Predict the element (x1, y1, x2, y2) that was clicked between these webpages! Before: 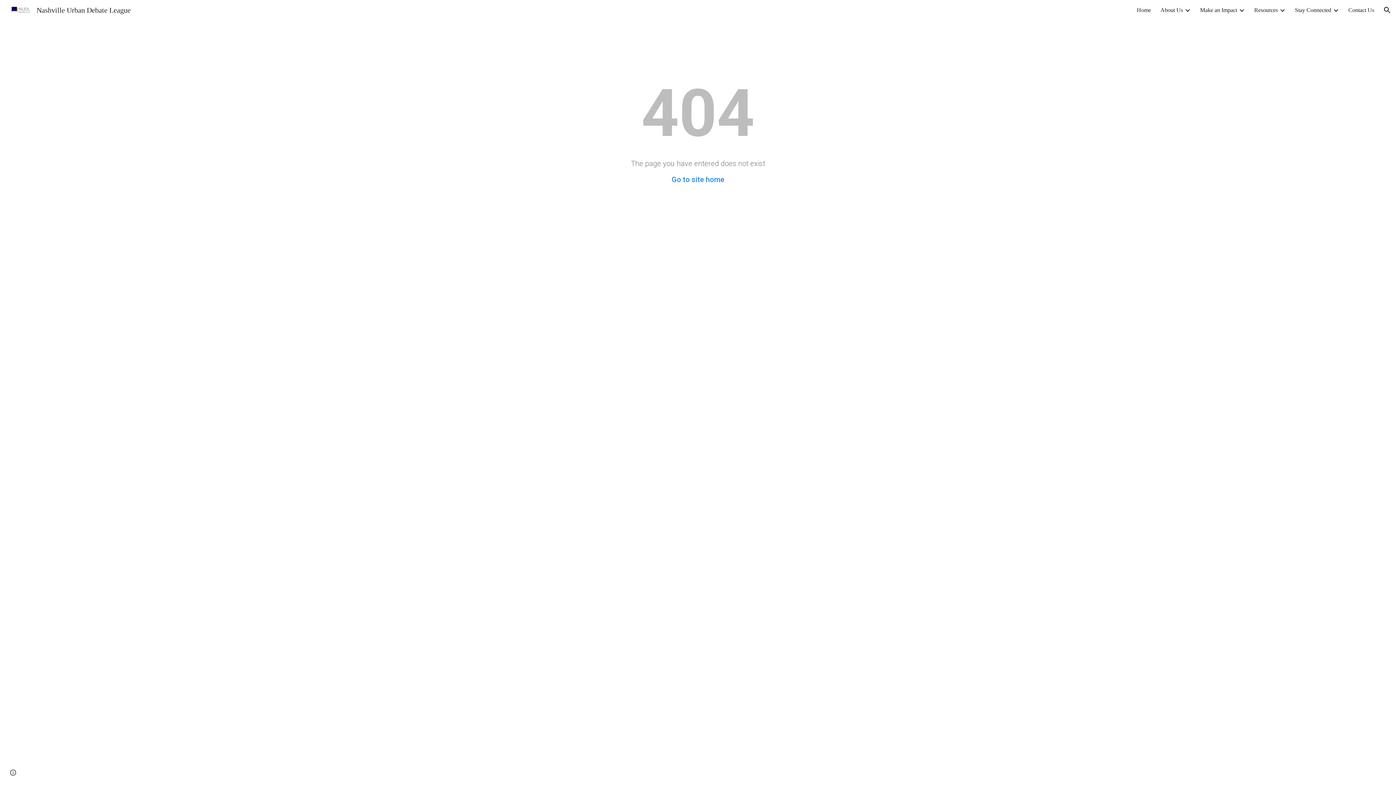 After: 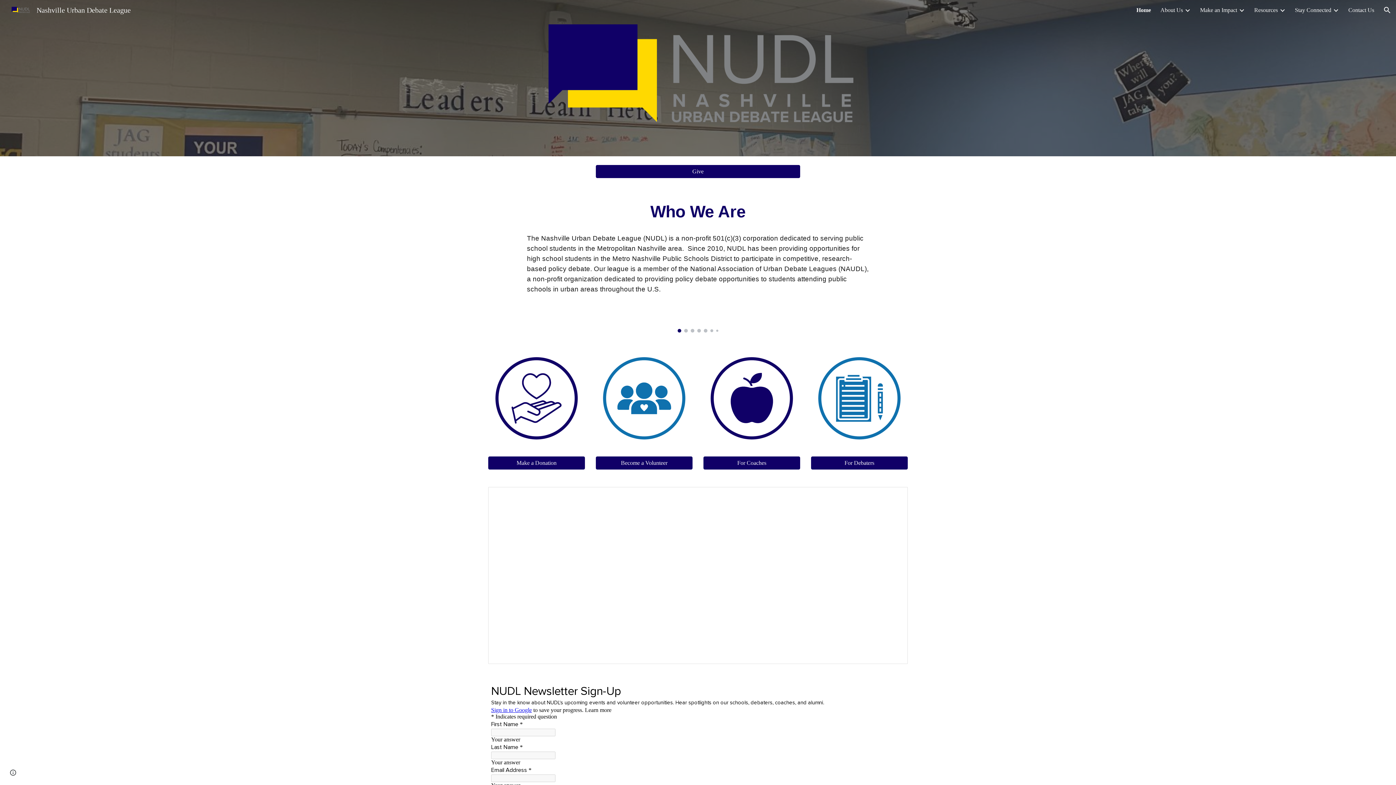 Action: bbox: (5, 5, 135, 13) label: Nashville Urban Debate League